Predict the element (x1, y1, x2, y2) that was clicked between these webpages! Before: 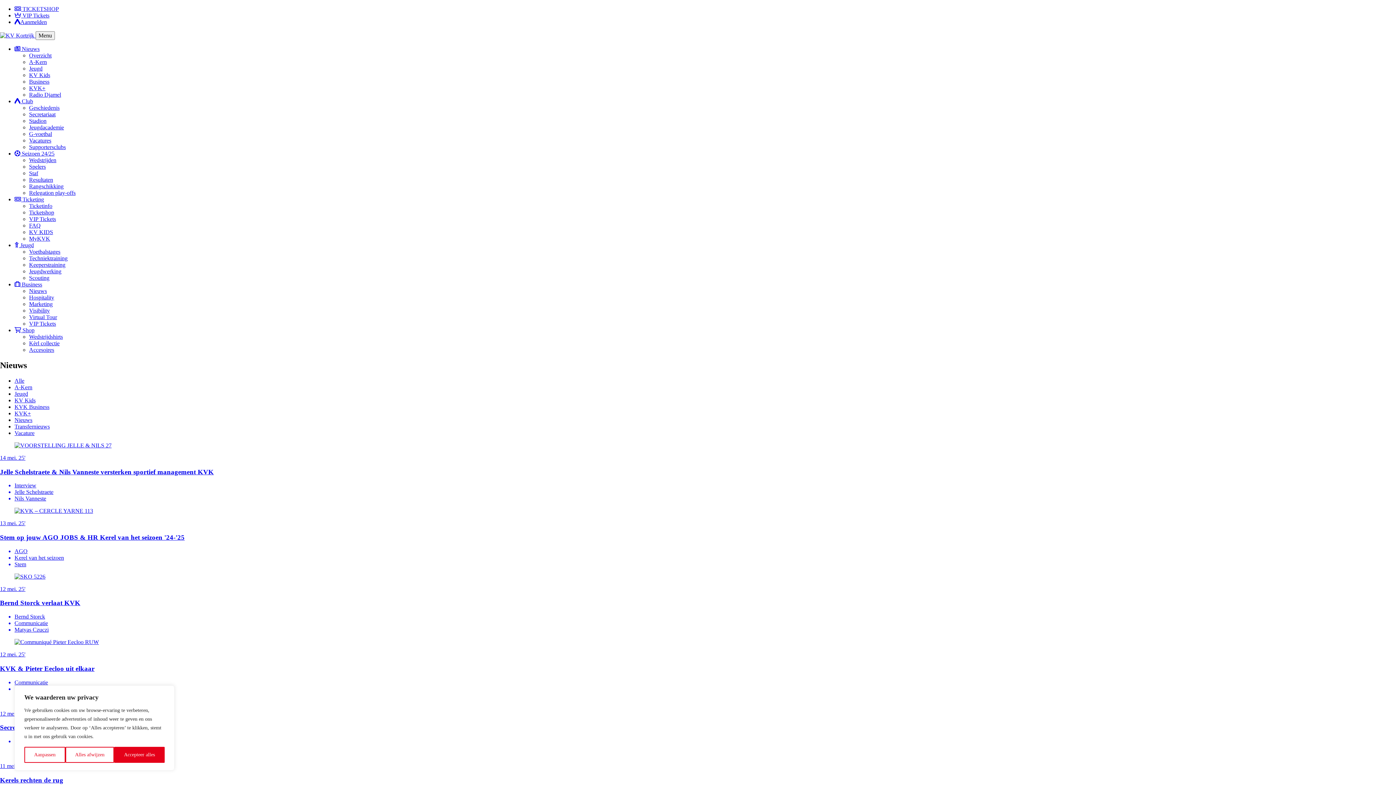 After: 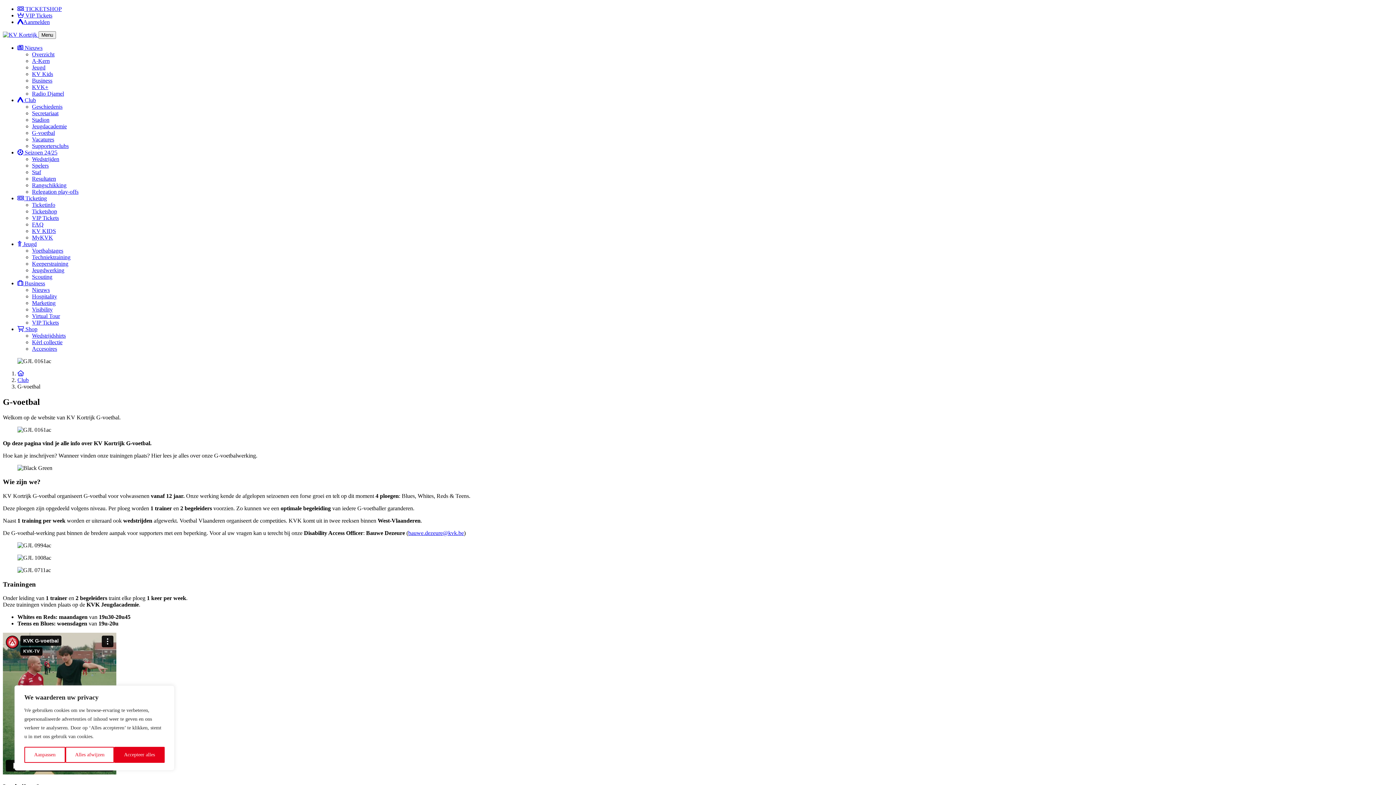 Action: label: G-voetbal bbox: (29, 130, 52, 137)